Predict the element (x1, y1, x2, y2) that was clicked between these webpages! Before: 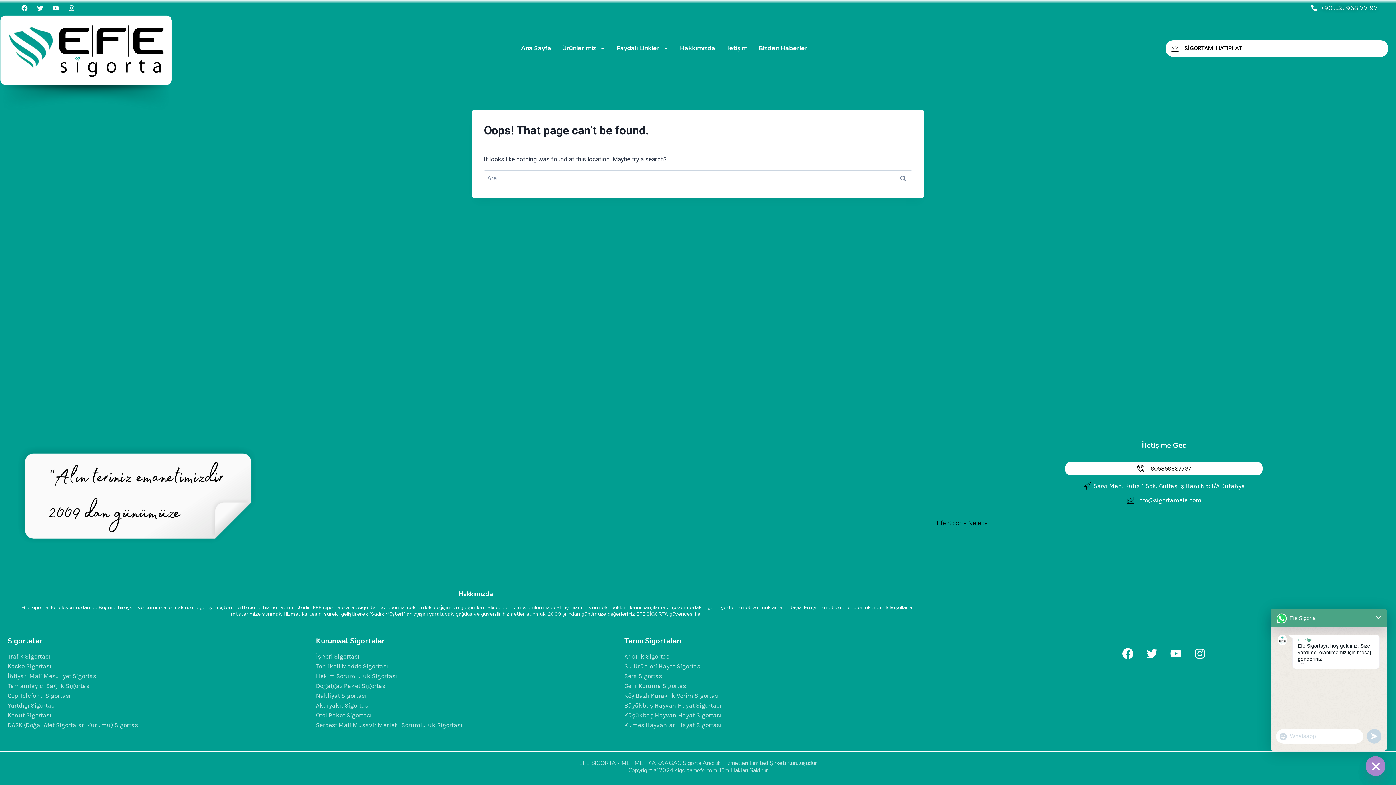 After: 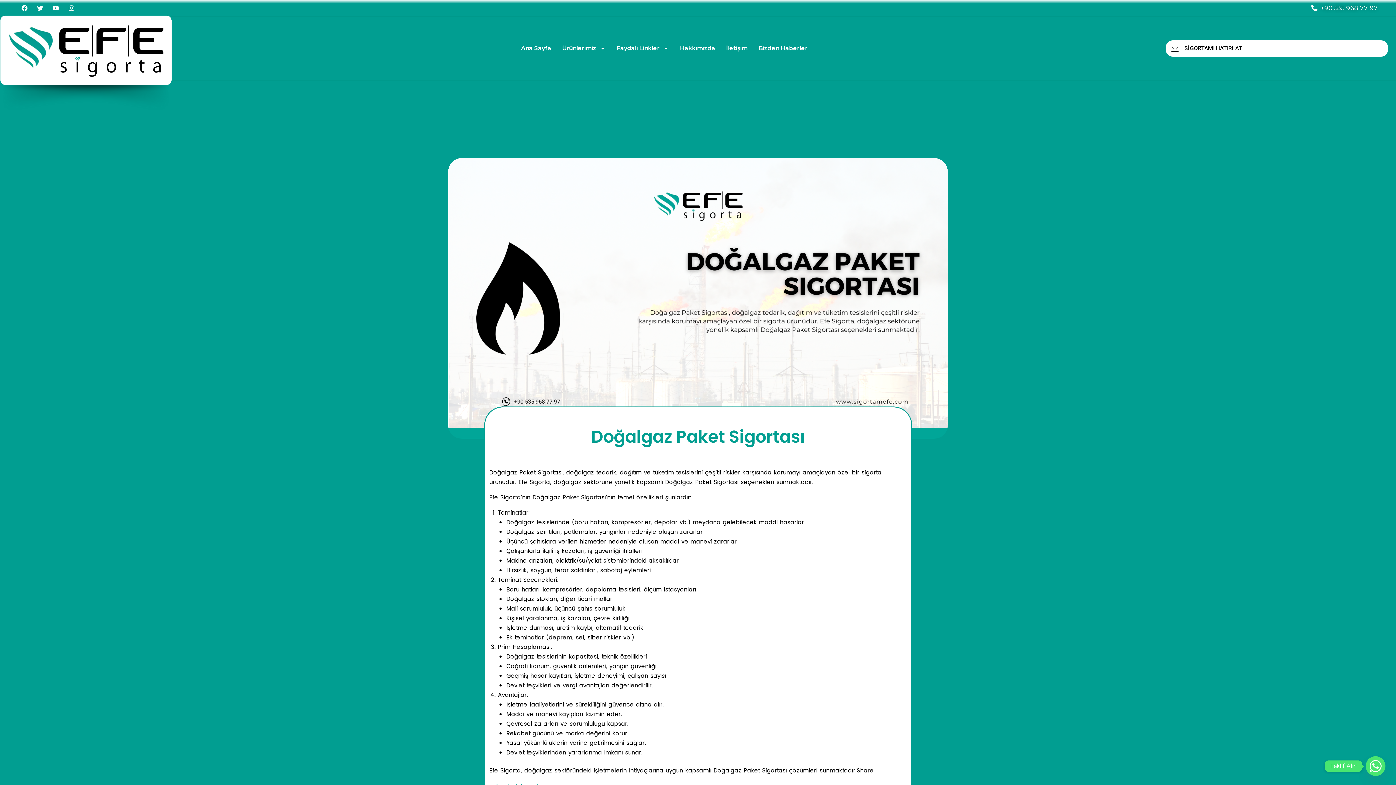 Action: bbox: (316, 681, 617, 691) label: Doğalgaz Paket Sigortası